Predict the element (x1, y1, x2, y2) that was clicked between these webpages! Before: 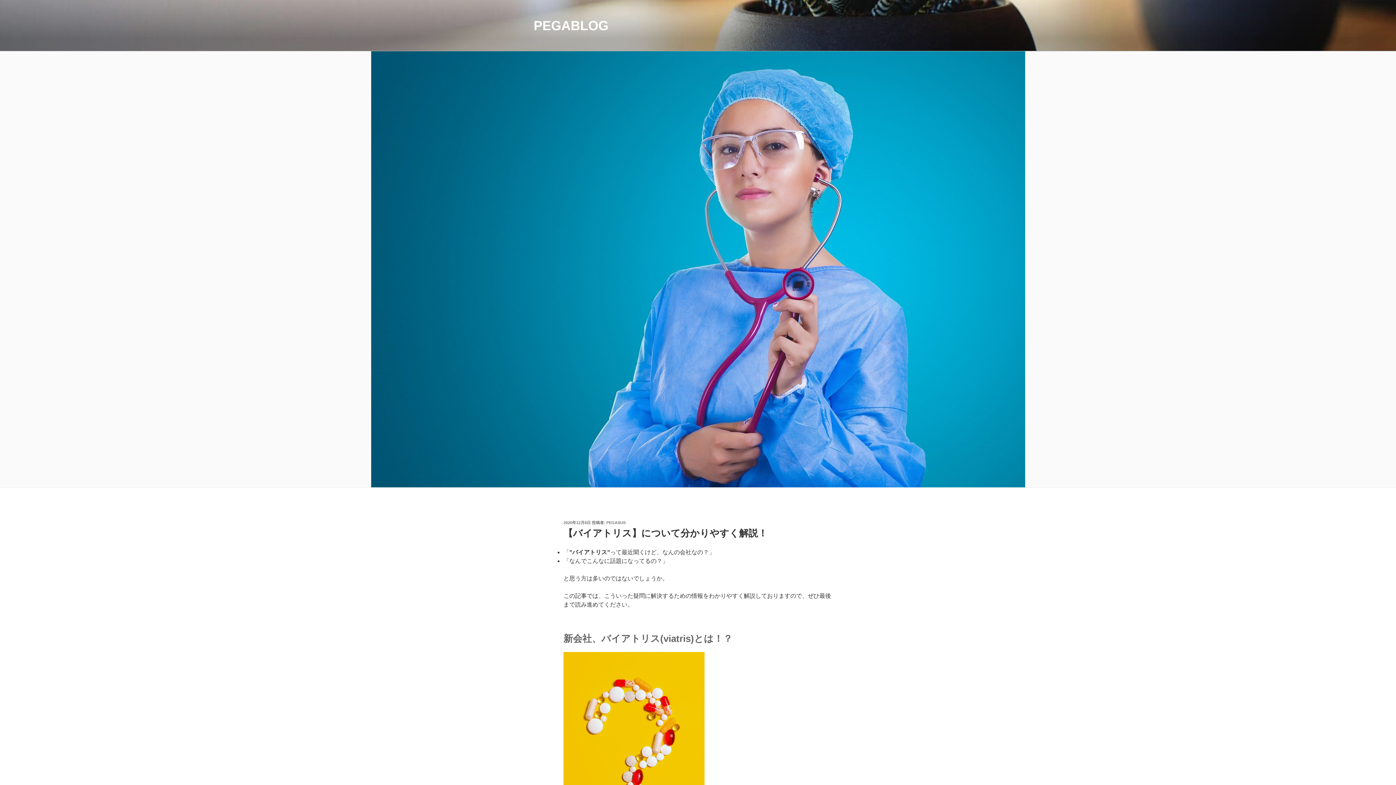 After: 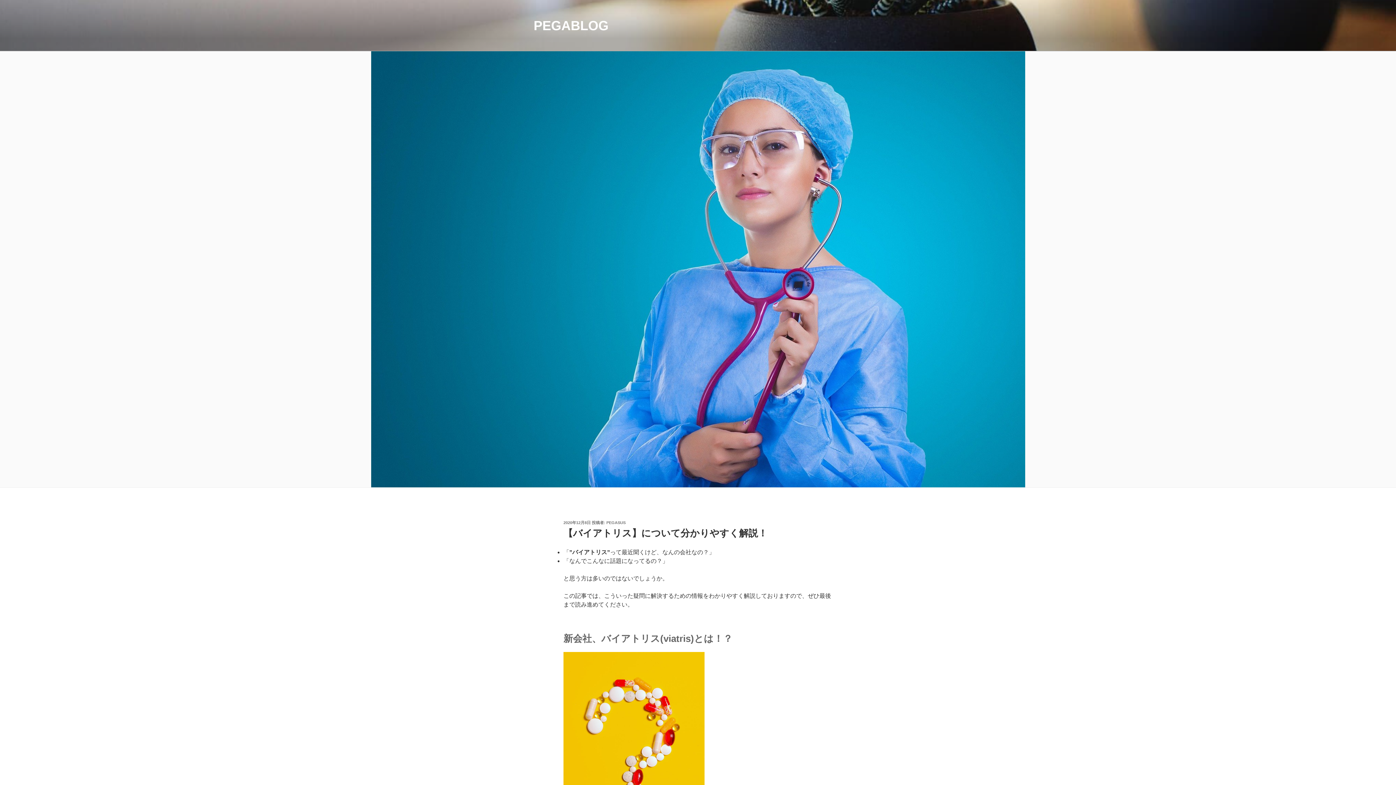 Action: bbox: (563, 520, 590, 525) label: 2020年12月8日